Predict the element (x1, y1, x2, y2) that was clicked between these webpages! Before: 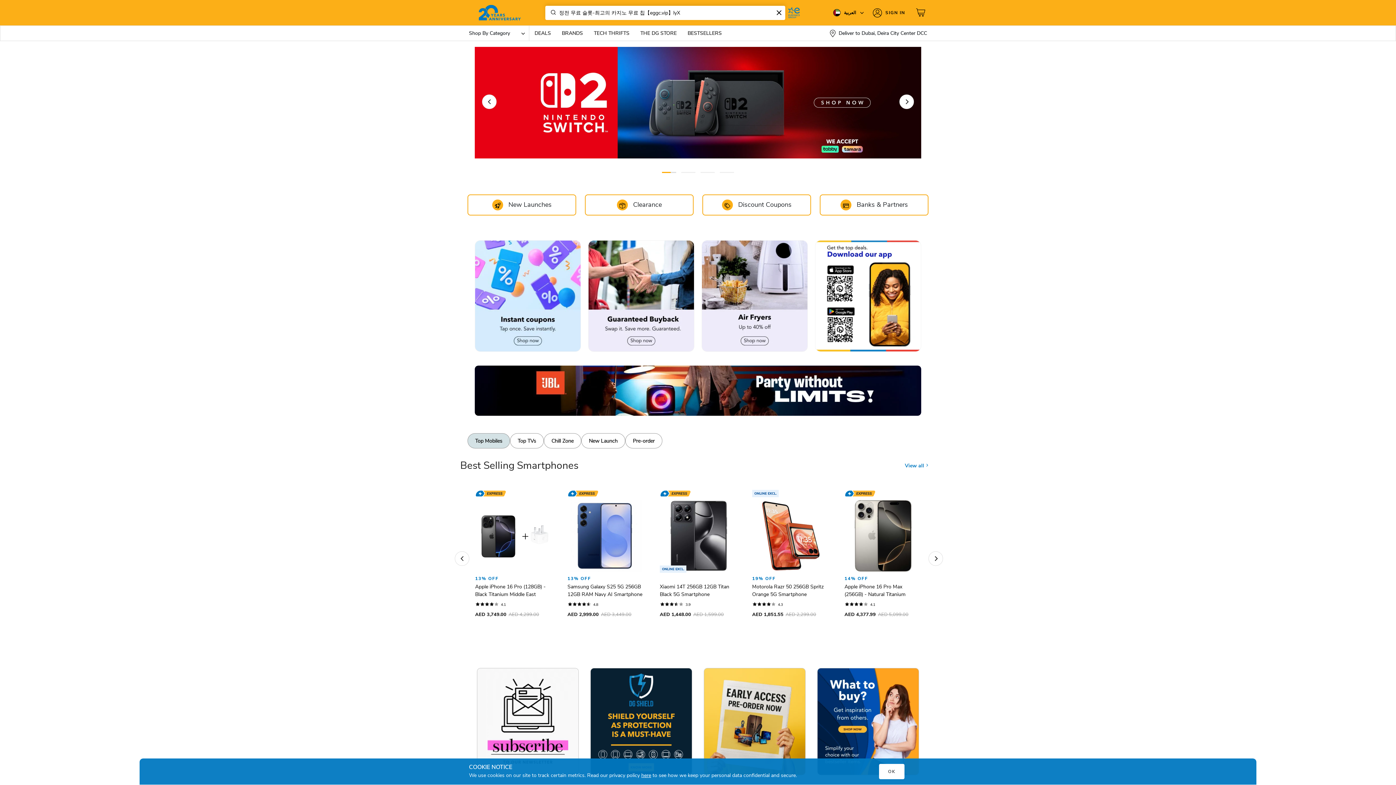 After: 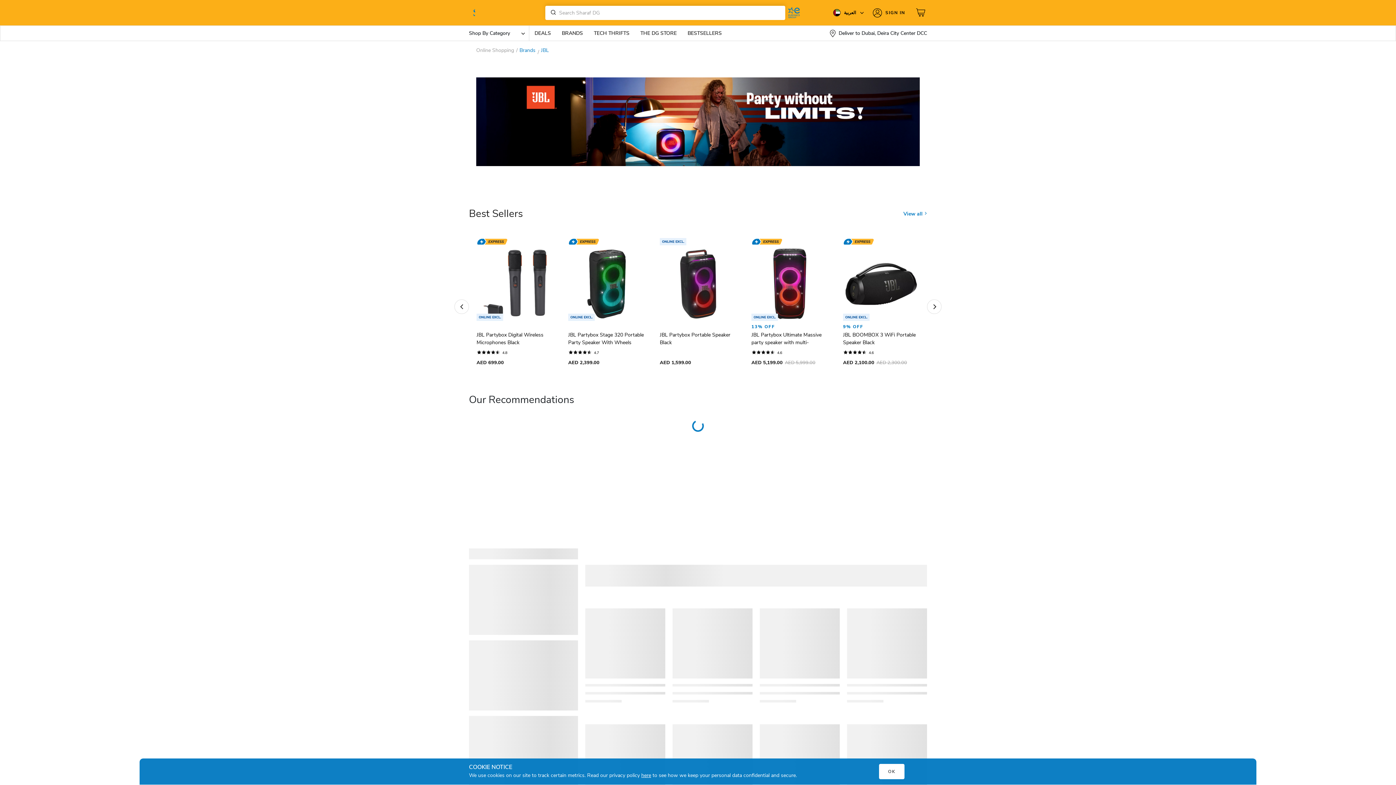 Action: bbox: (474, 387, 921, 394)